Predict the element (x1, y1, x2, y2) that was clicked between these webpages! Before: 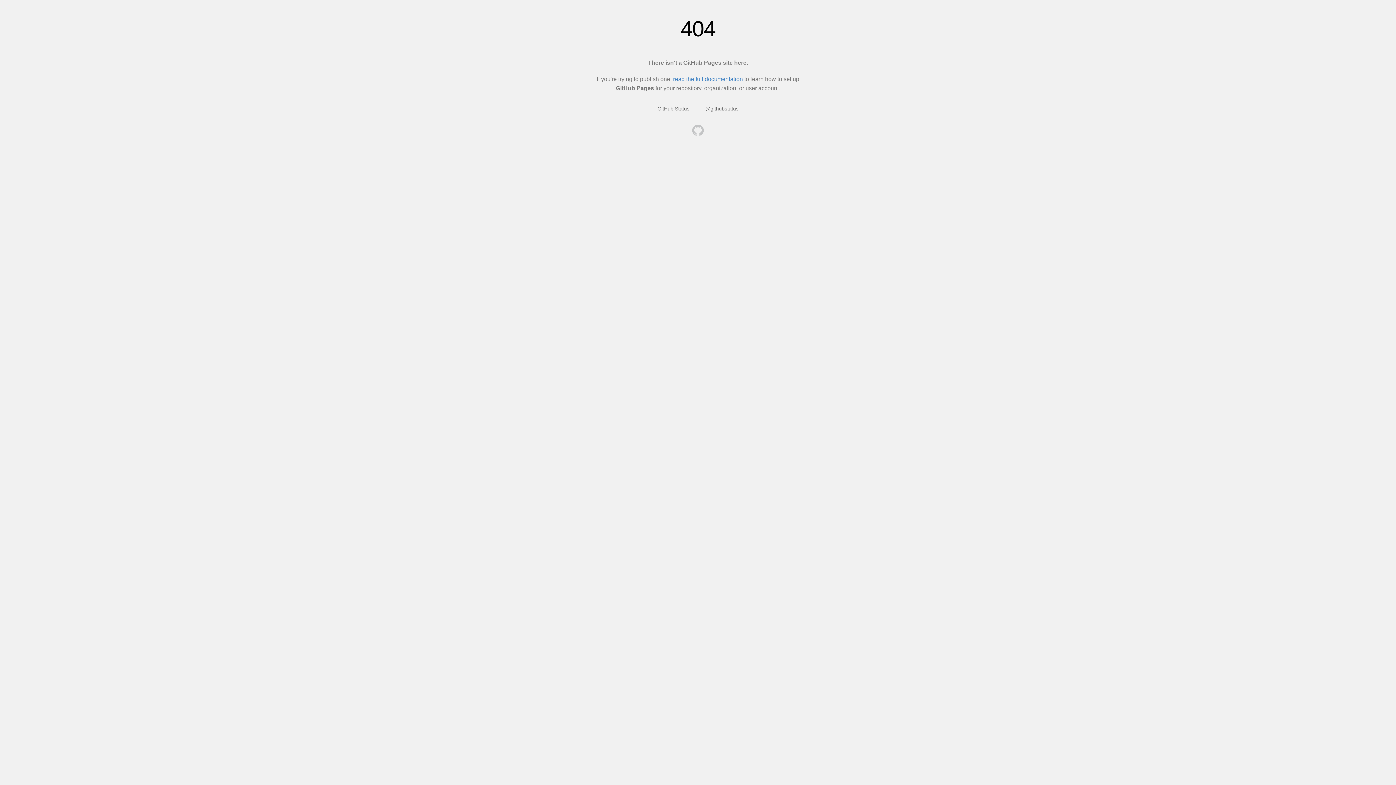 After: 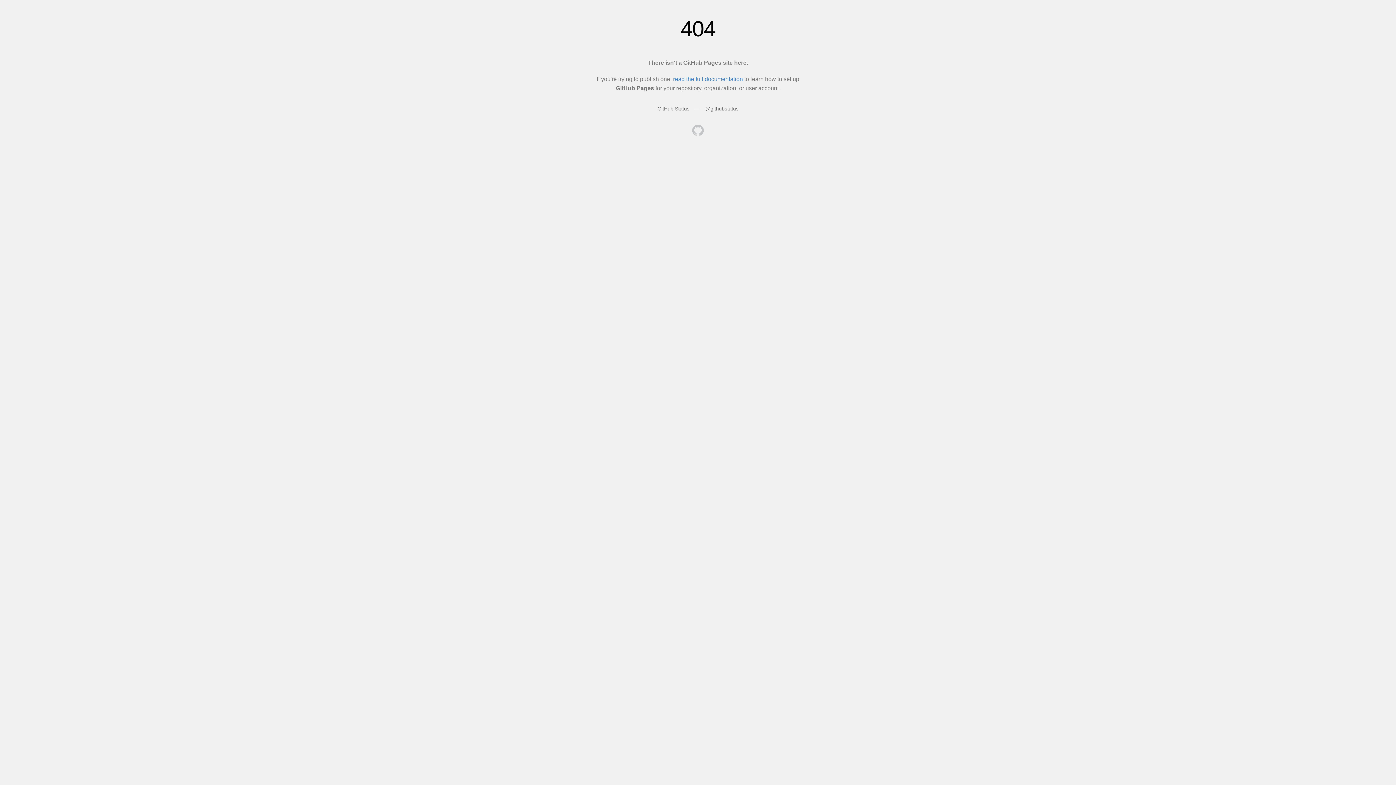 Action: bbox: (692, 124, 704, 137)